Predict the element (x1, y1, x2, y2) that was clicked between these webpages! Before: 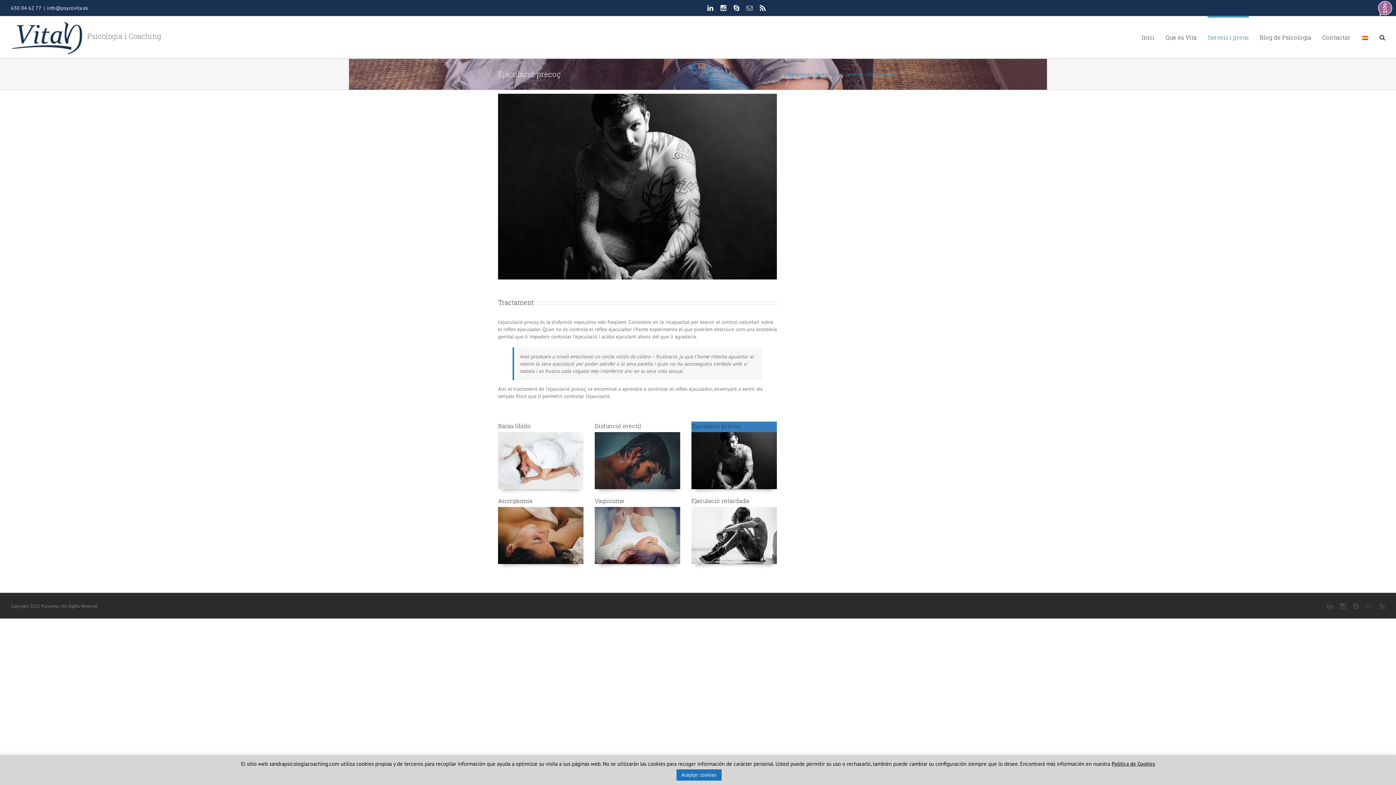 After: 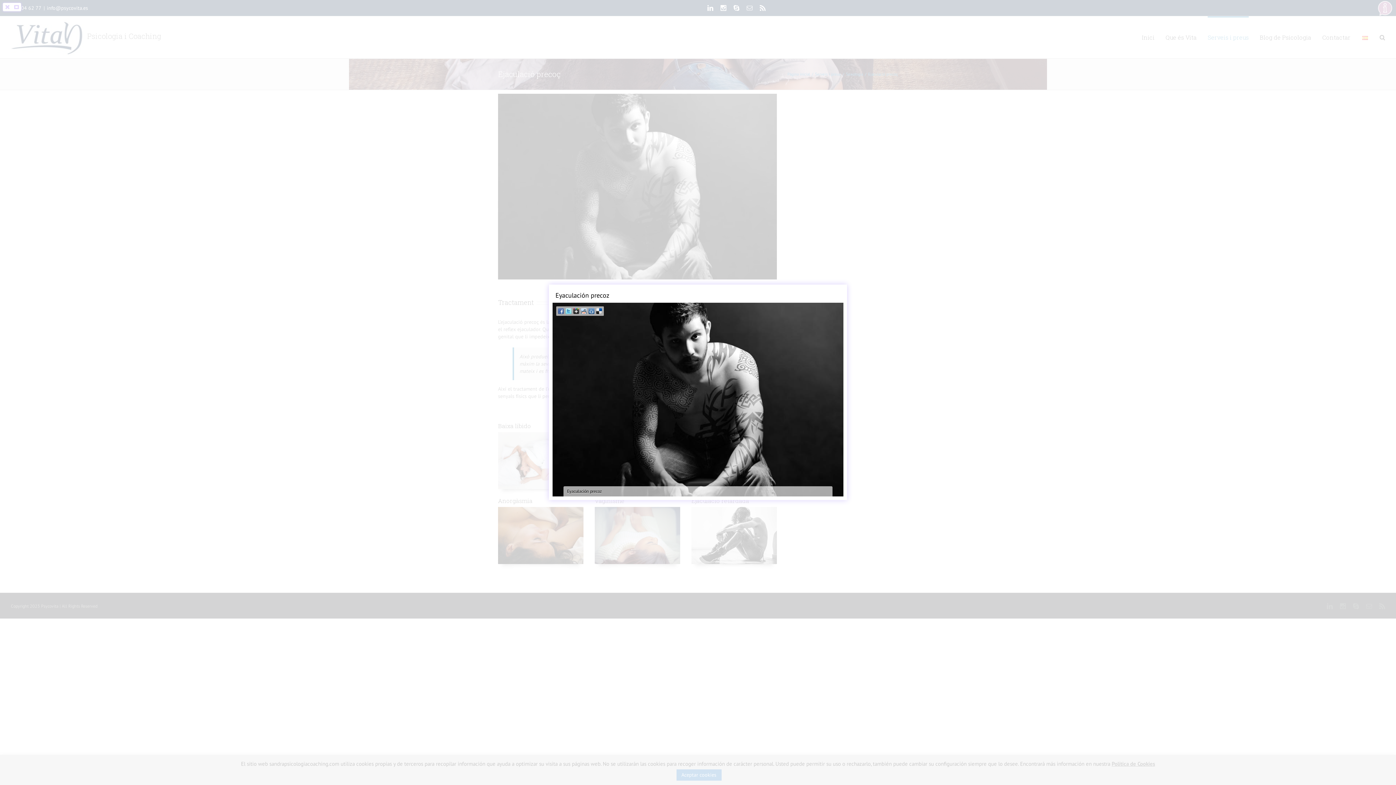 Action: bbox: (498, 93, 777, 279)